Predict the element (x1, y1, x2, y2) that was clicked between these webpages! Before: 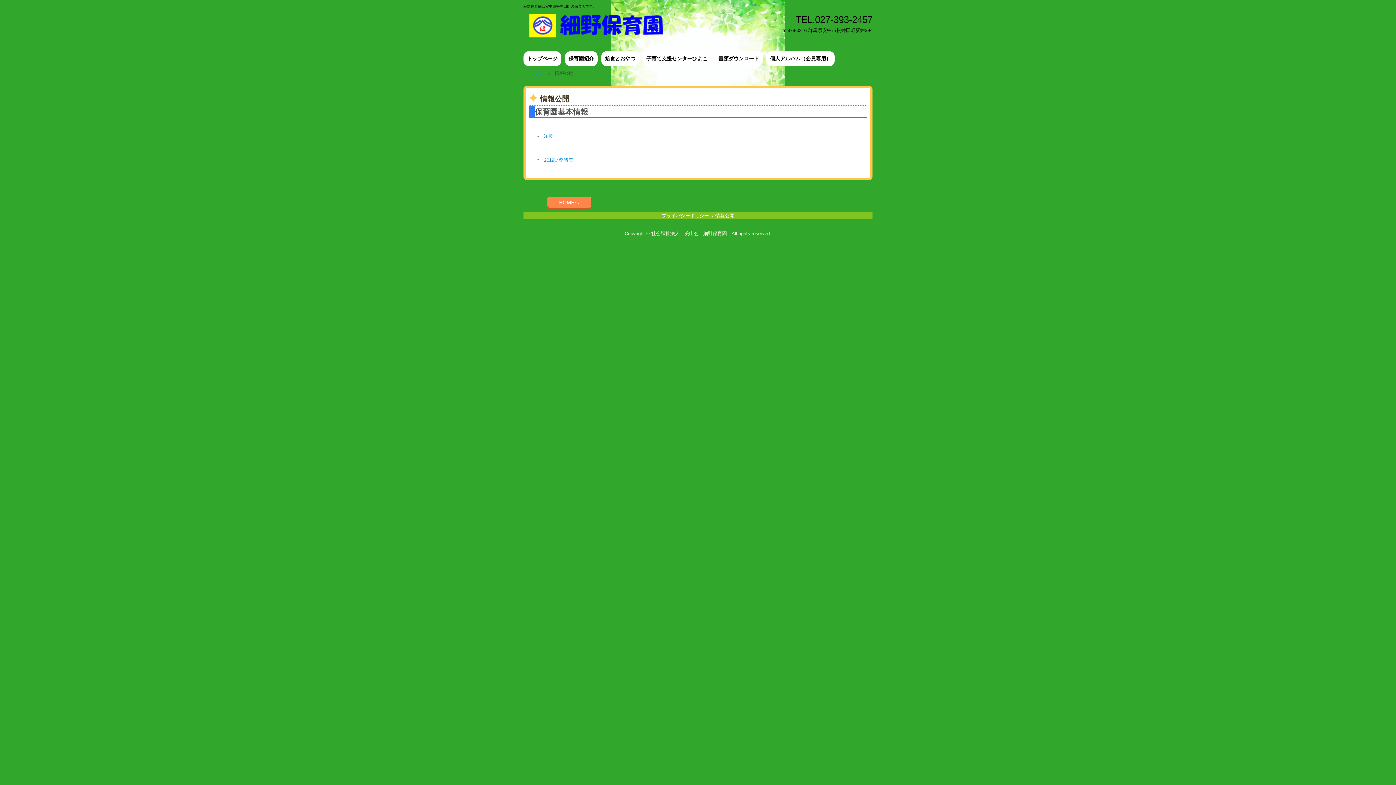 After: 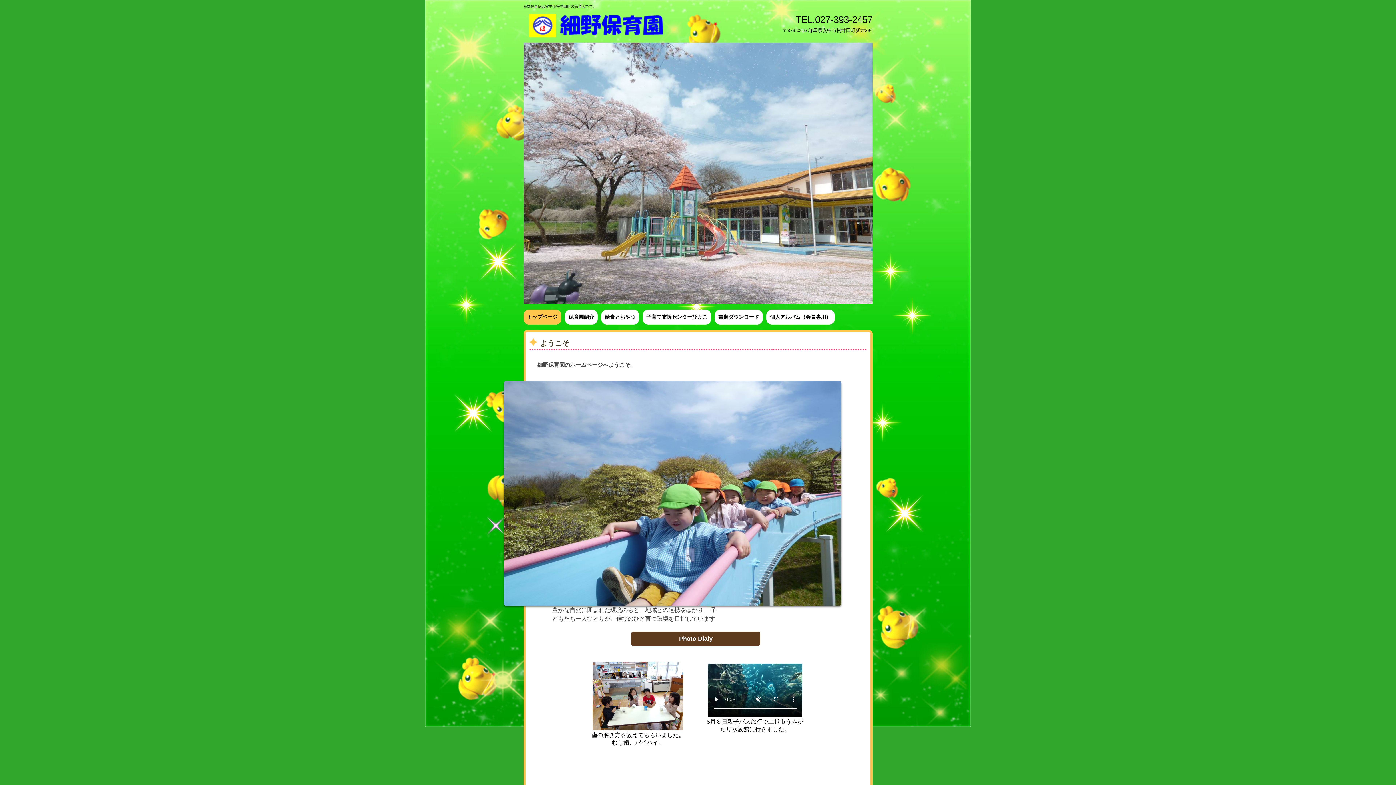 Action: label: トップページ bbox: (523, 51, 561, 66)